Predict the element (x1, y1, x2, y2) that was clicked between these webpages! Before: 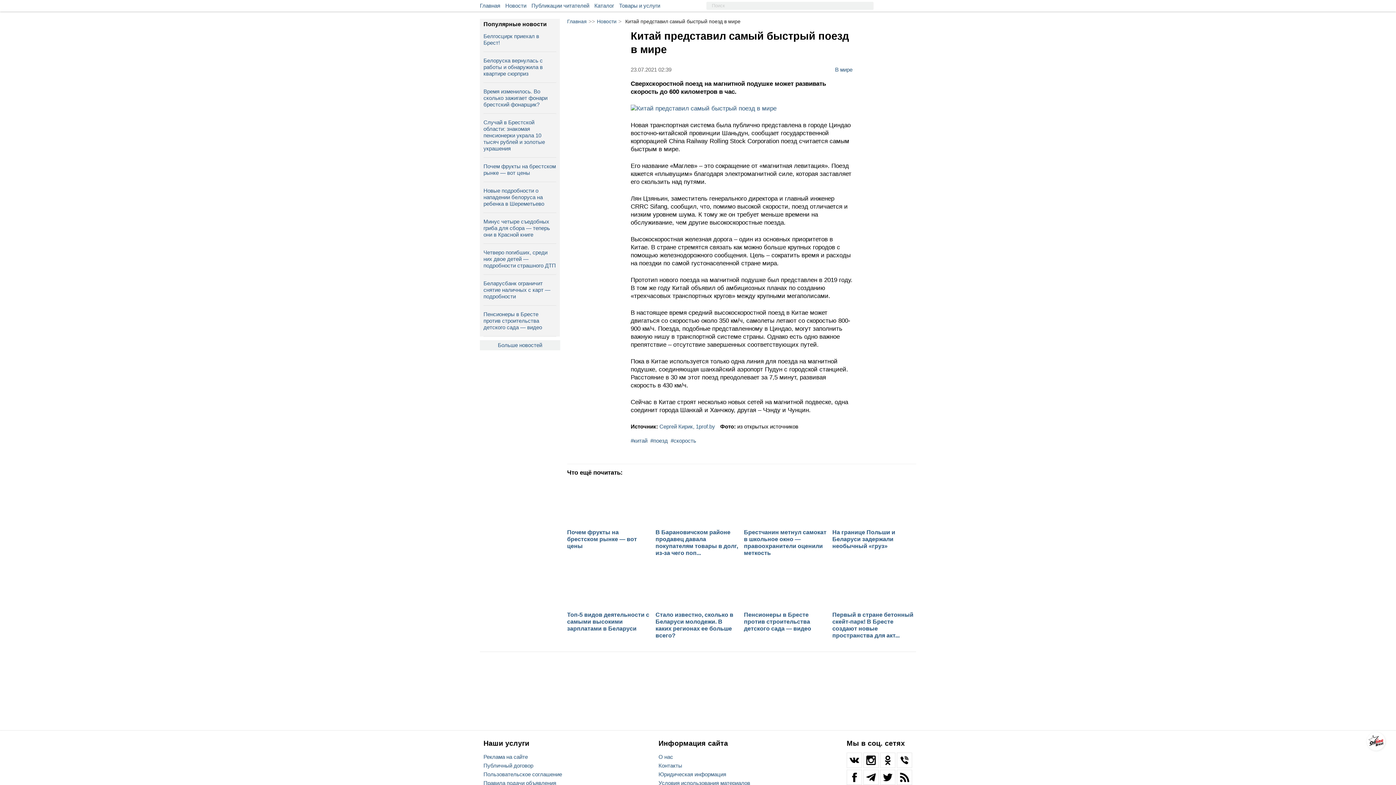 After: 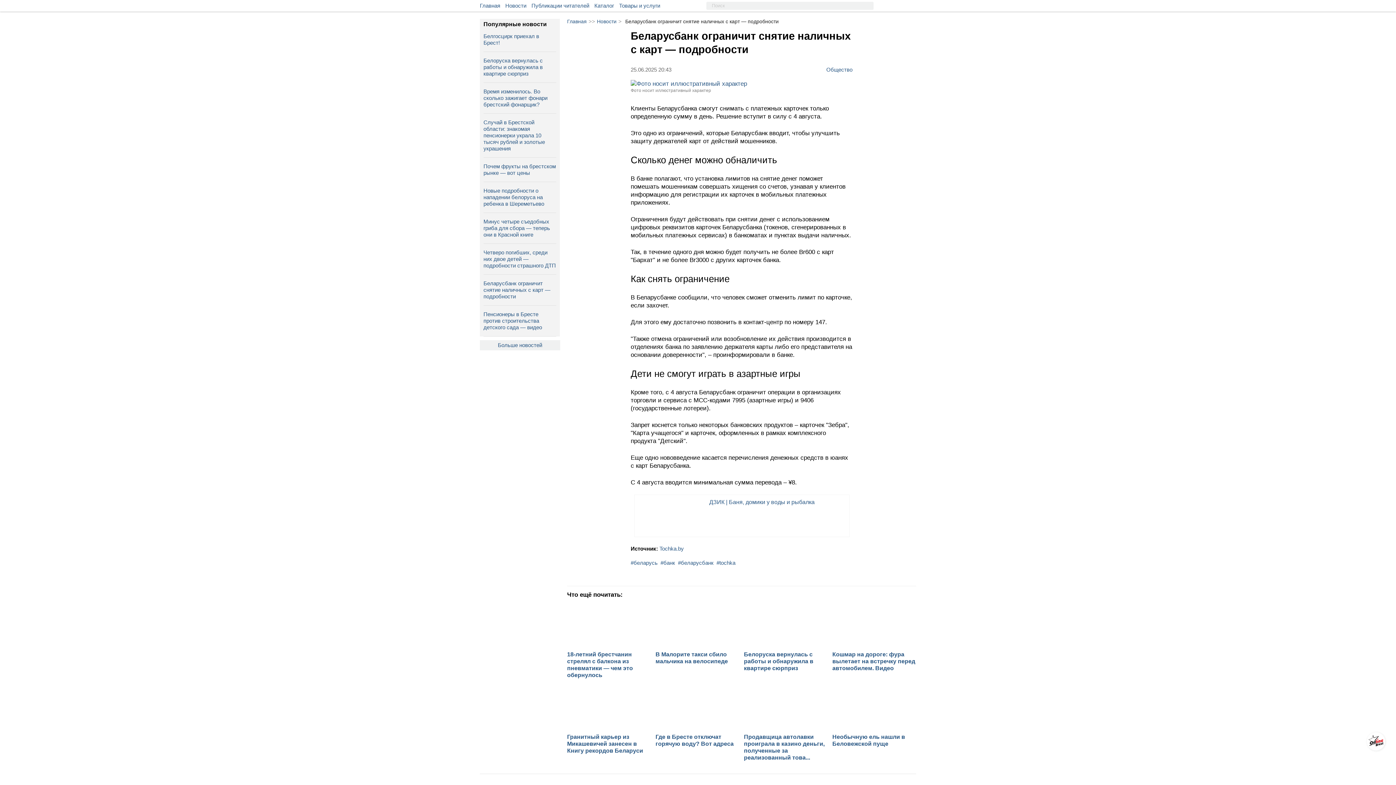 Action: bbox: (483, 280, 556, 303) label: Беларусбанк ограничит снятие наличных с карт — подробности